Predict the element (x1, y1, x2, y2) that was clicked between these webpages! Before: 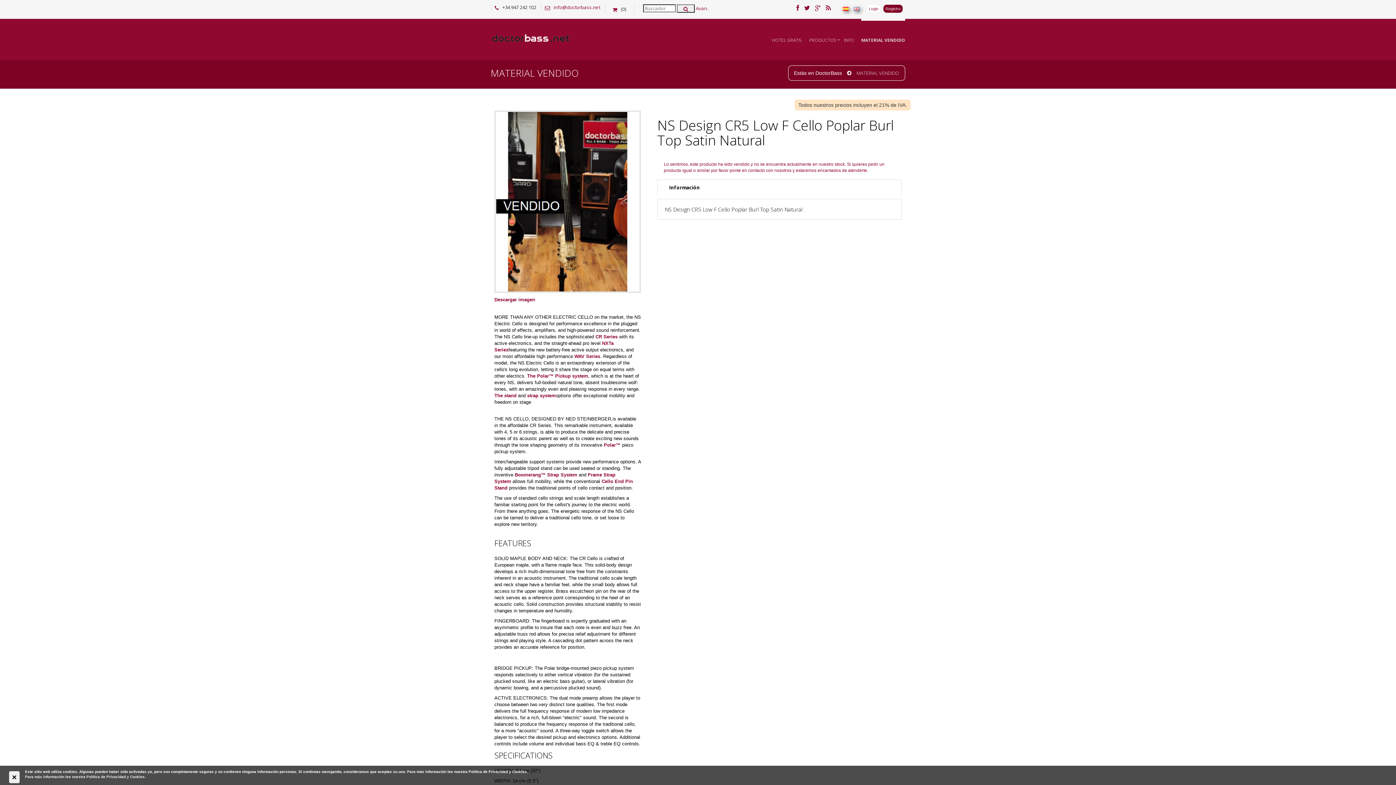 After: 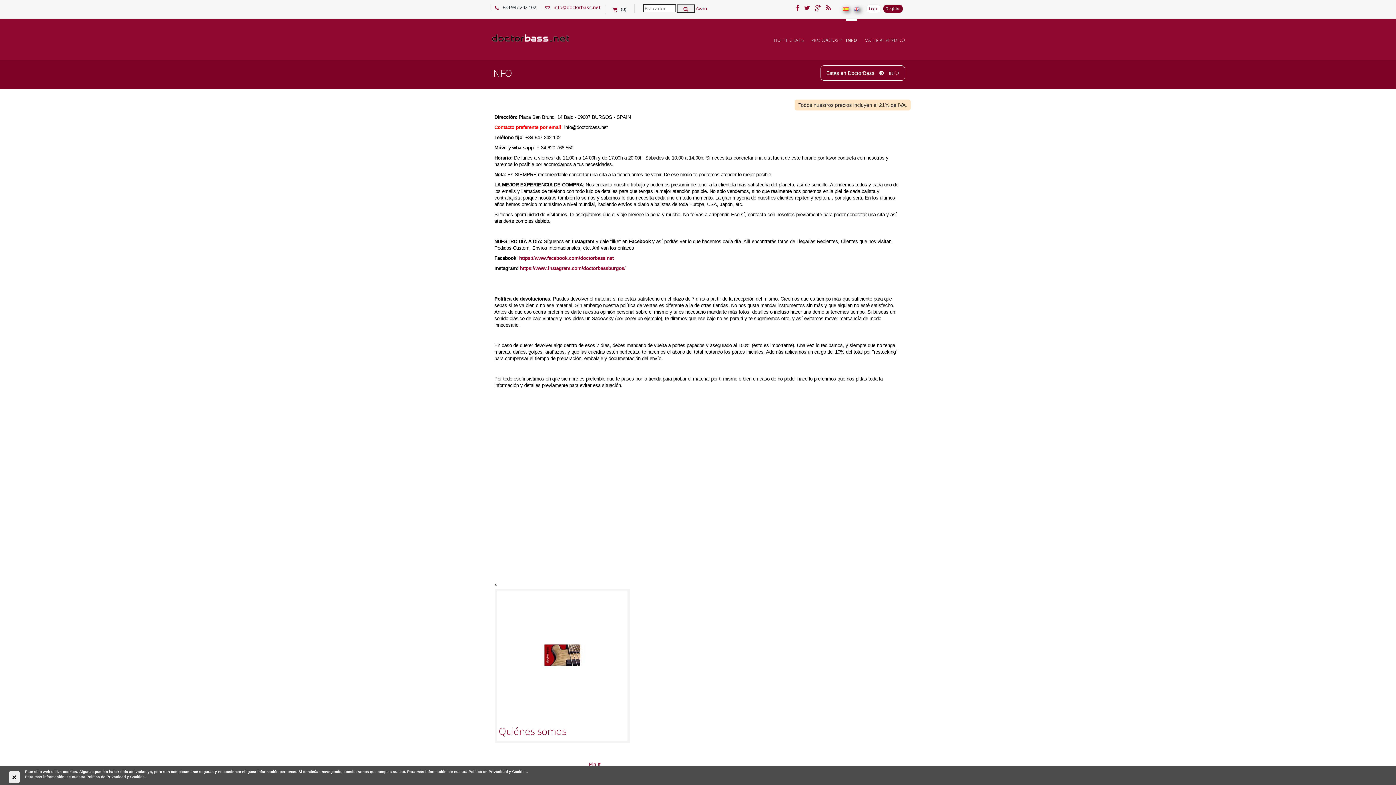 Action: label: INFO bbox: (844, 18, 854, 59)